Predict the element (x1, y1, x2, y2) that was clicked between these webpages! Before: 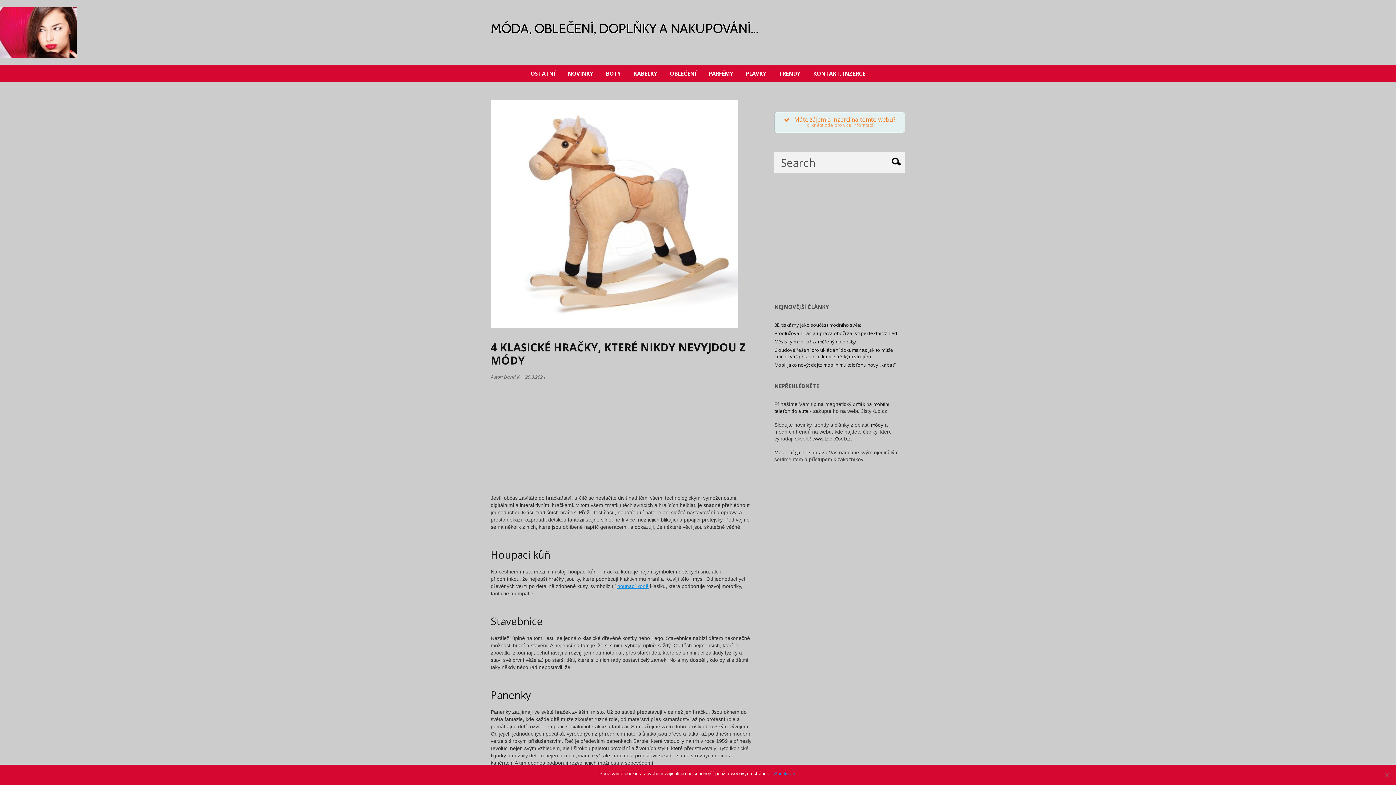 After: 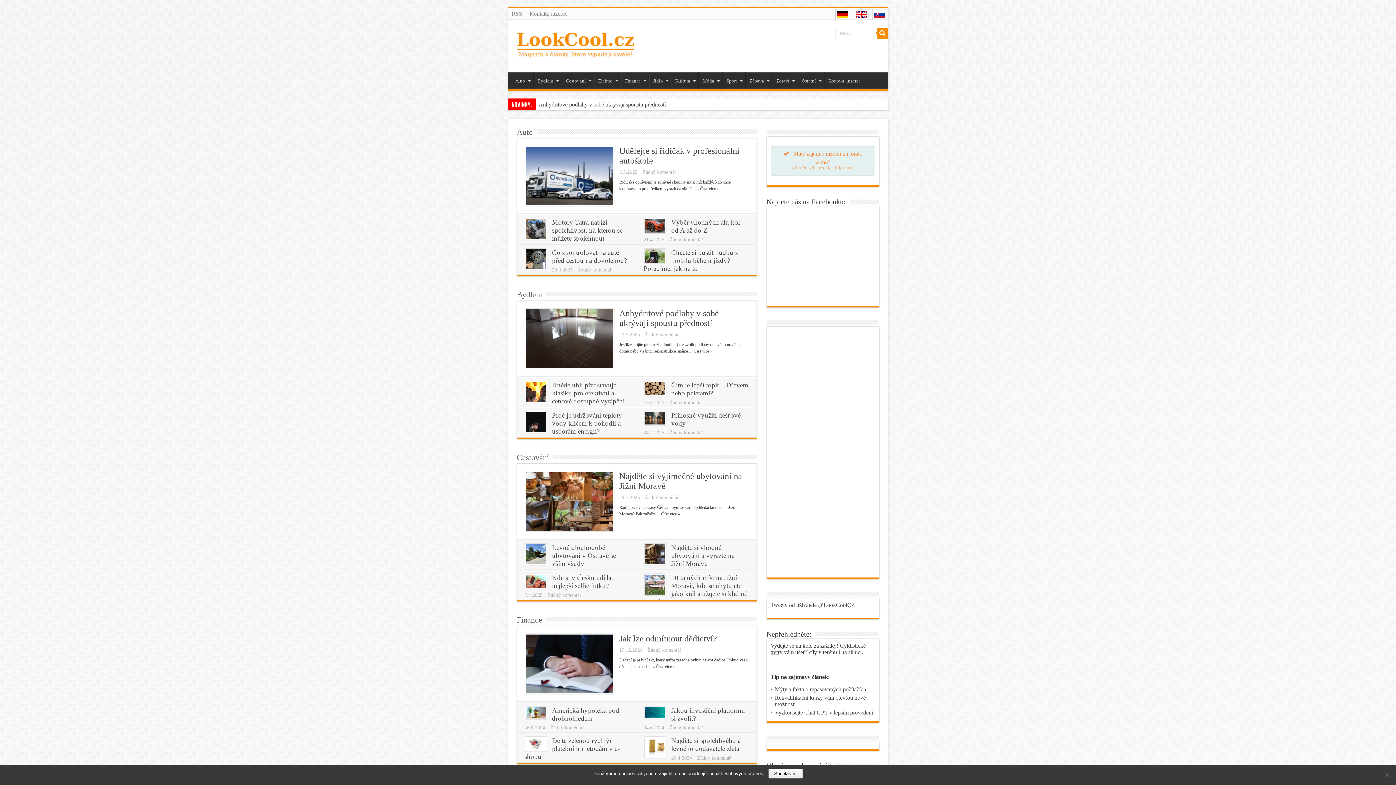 Action: label: www.LookCool.cz bbox: (812, 435, 850, 442)